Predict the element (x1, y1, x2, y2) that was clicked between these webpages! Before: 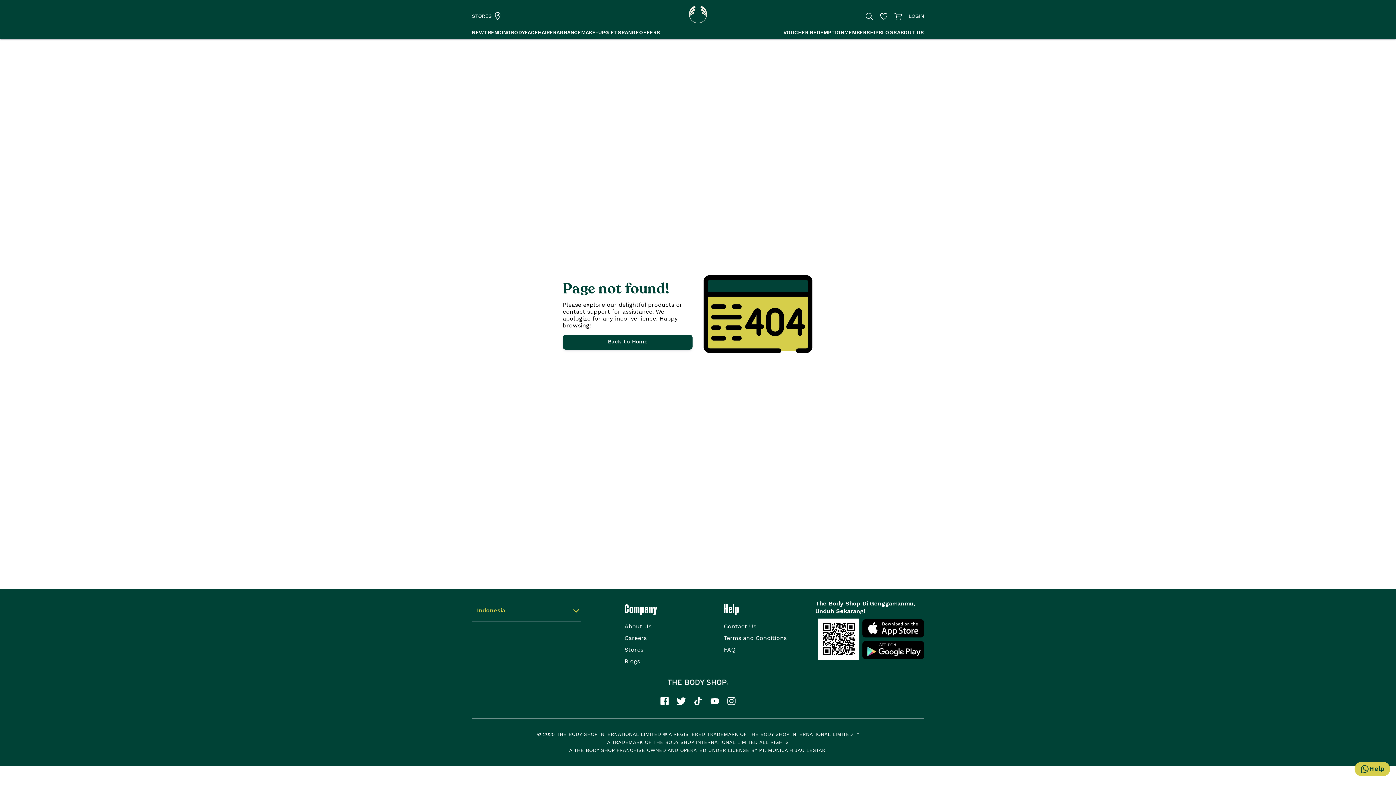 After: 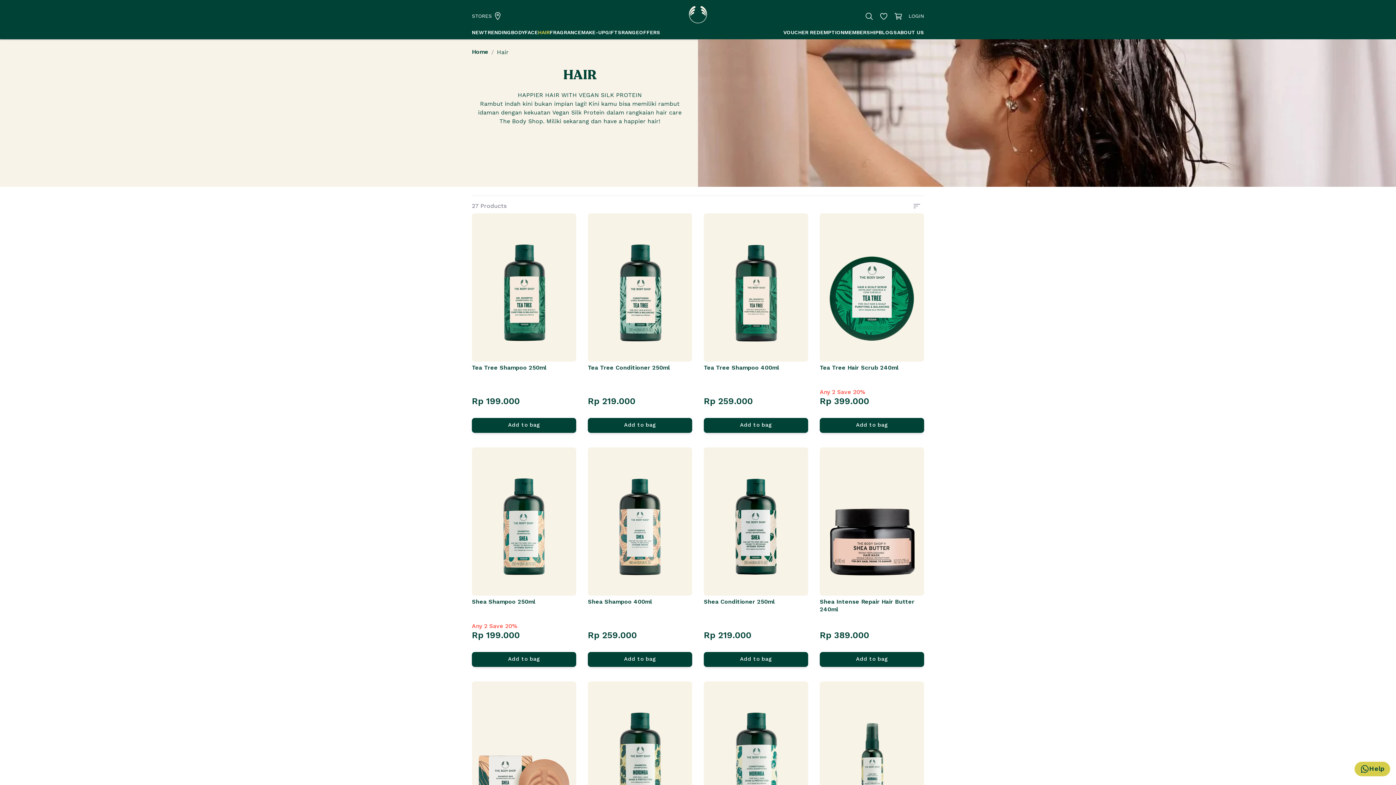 Action: label: HAIR bbox: (538, 29, 549, 36)